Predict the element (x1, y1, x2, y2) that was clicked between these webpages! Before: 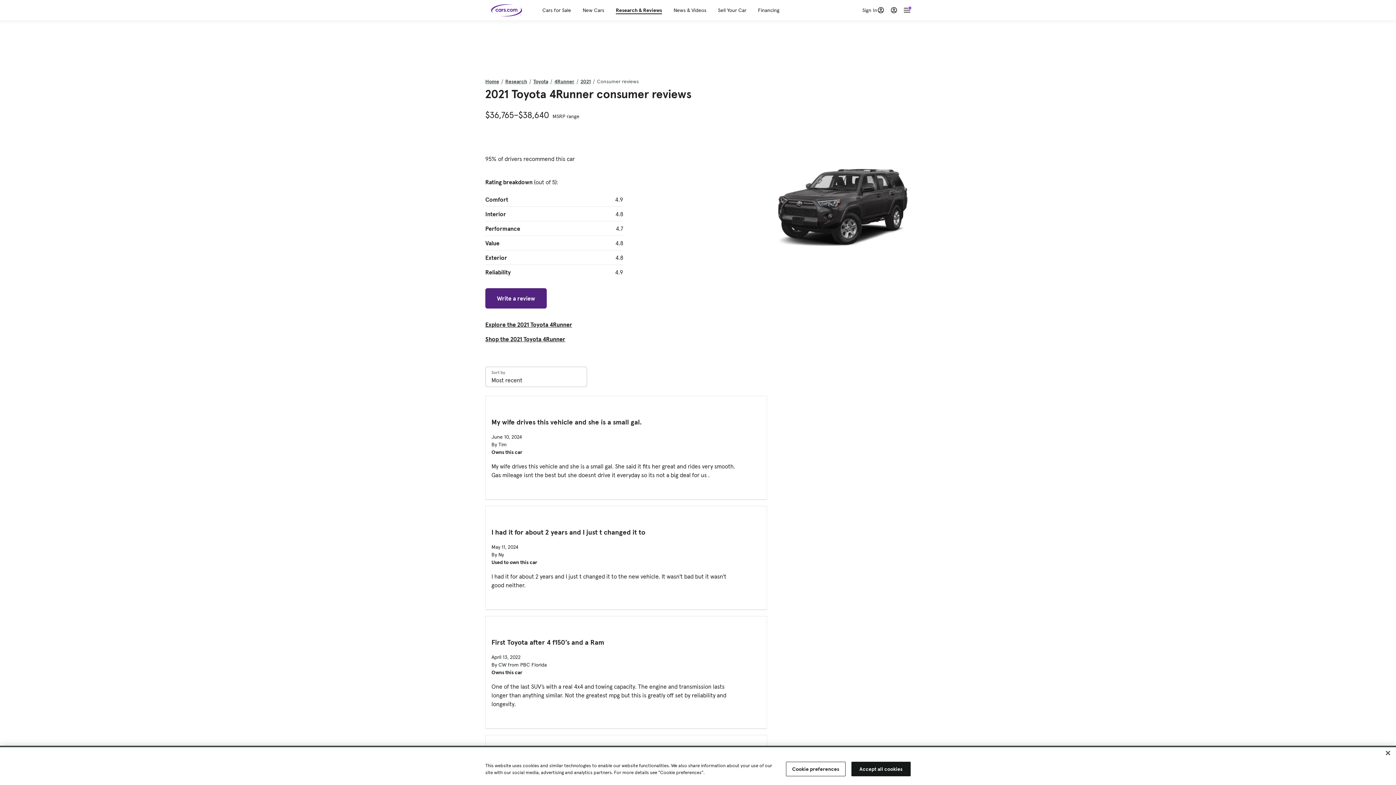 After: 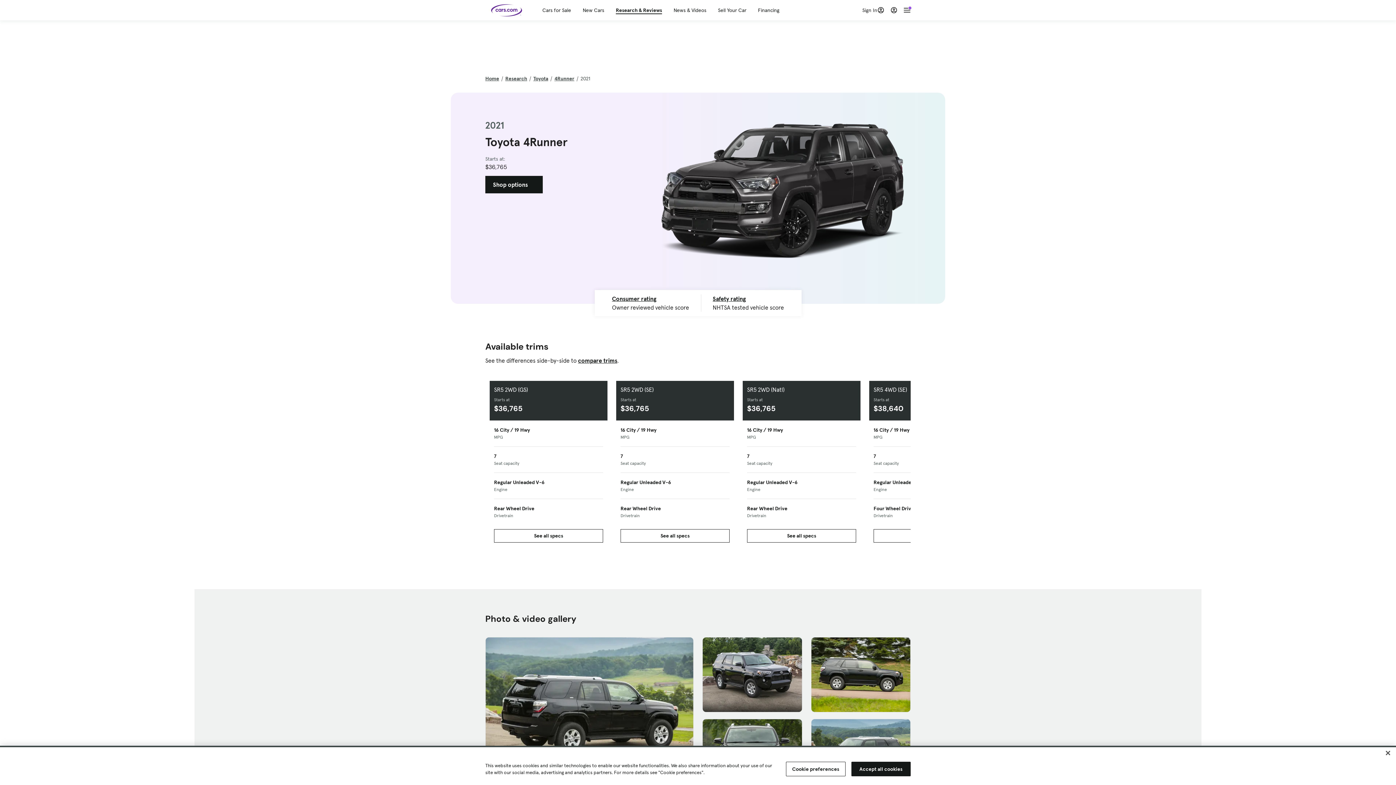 Action: label: Explore the 2021 Toyota 4Runner bbox: (485, 321, 572, 328)